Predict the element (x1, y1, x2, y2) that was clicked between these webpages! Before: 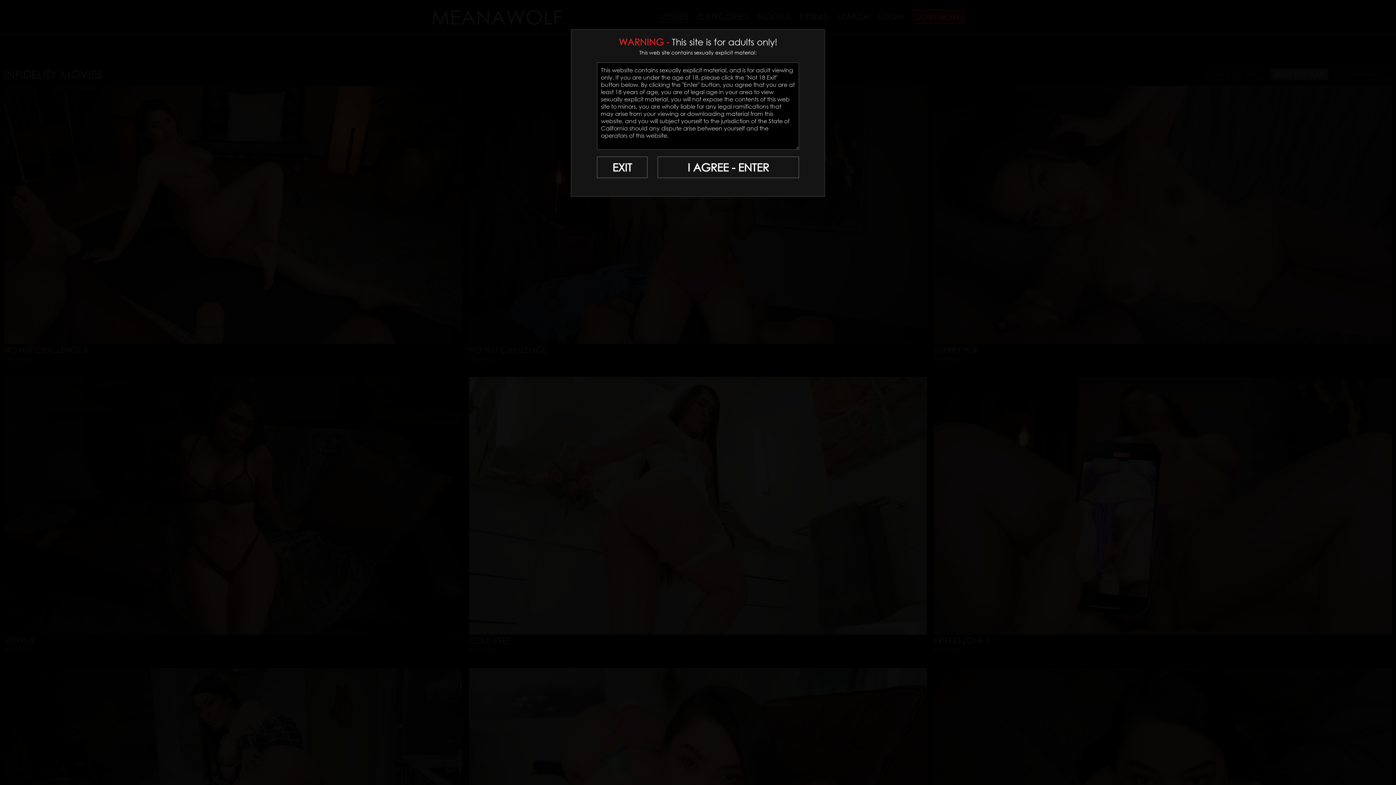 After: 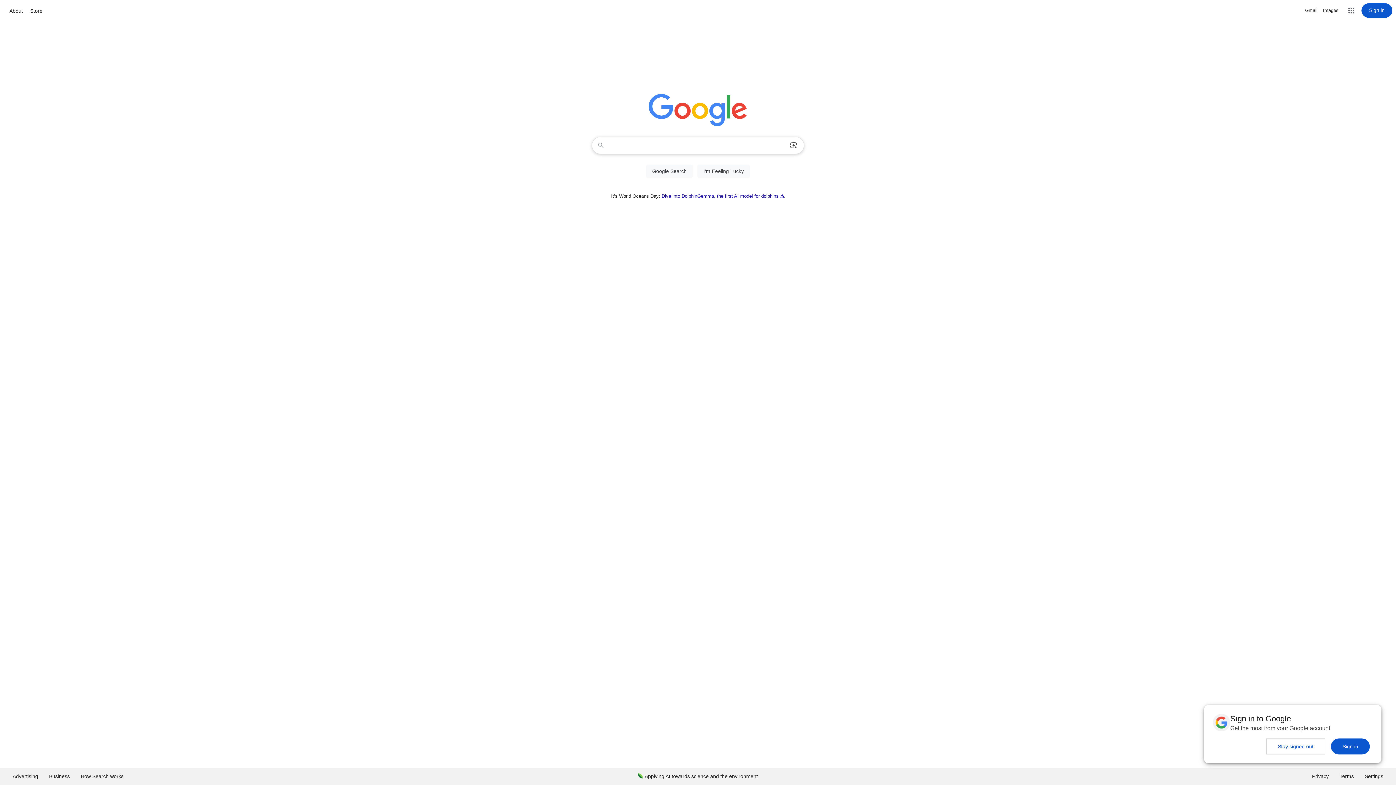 Action: label: EXIT bbox: (597, 156, 647, 178)